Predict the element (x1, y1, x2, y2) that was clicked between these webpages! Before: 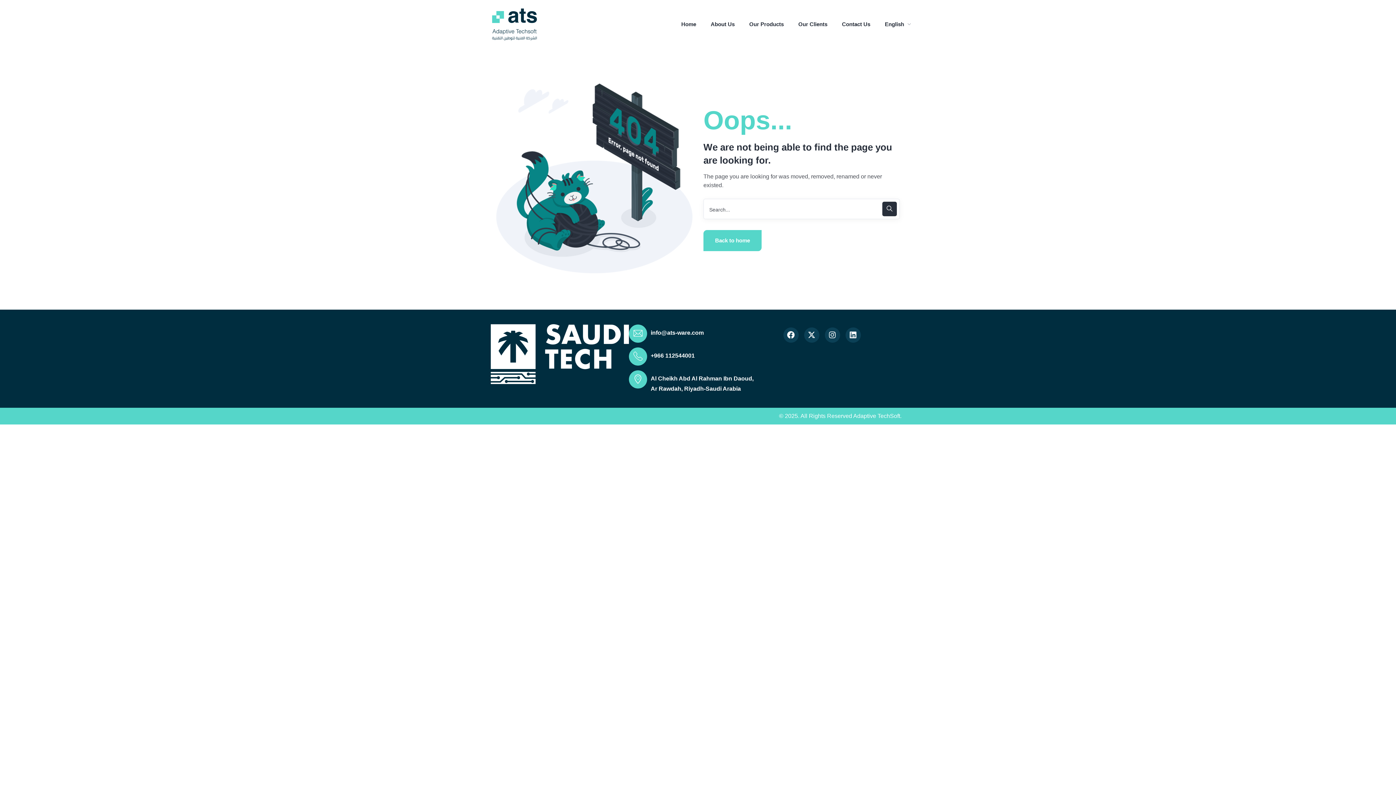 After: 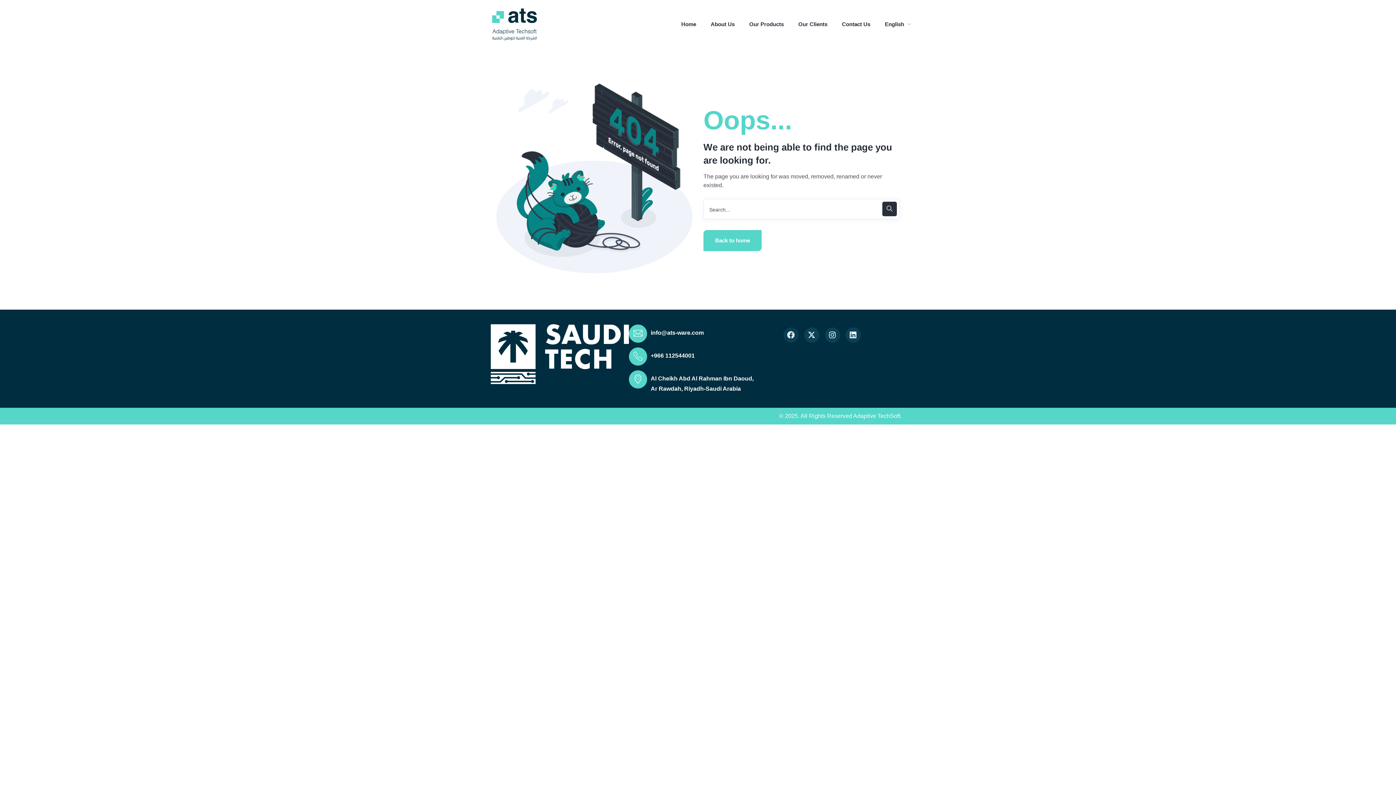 Action: bbox: (783, 327, 798, 342) label: Facebook